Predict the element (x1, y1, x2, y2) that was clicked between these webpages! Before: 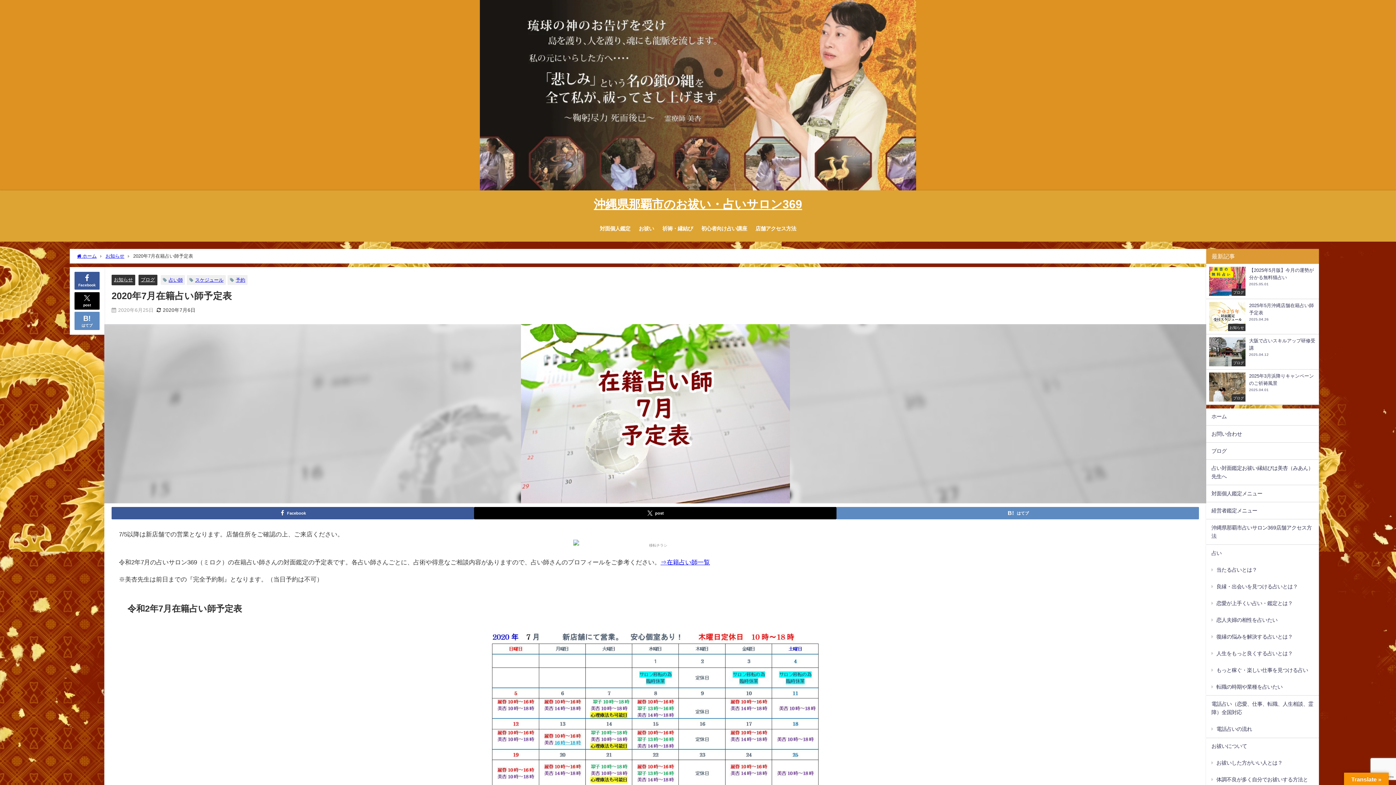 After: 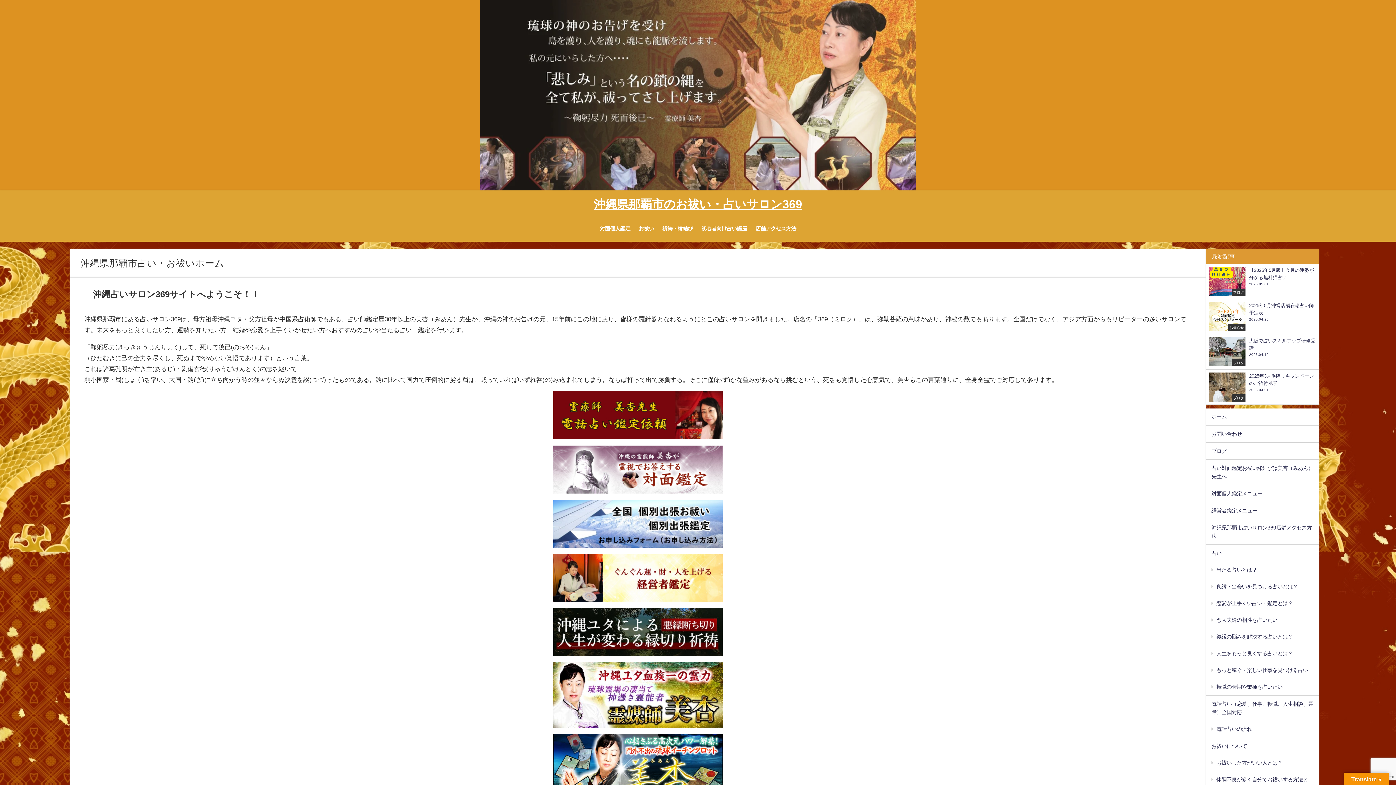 Action: label: 沖縄県那覇市のお祓い・占いサロン369 bbox: (594, 190, 802, 218)